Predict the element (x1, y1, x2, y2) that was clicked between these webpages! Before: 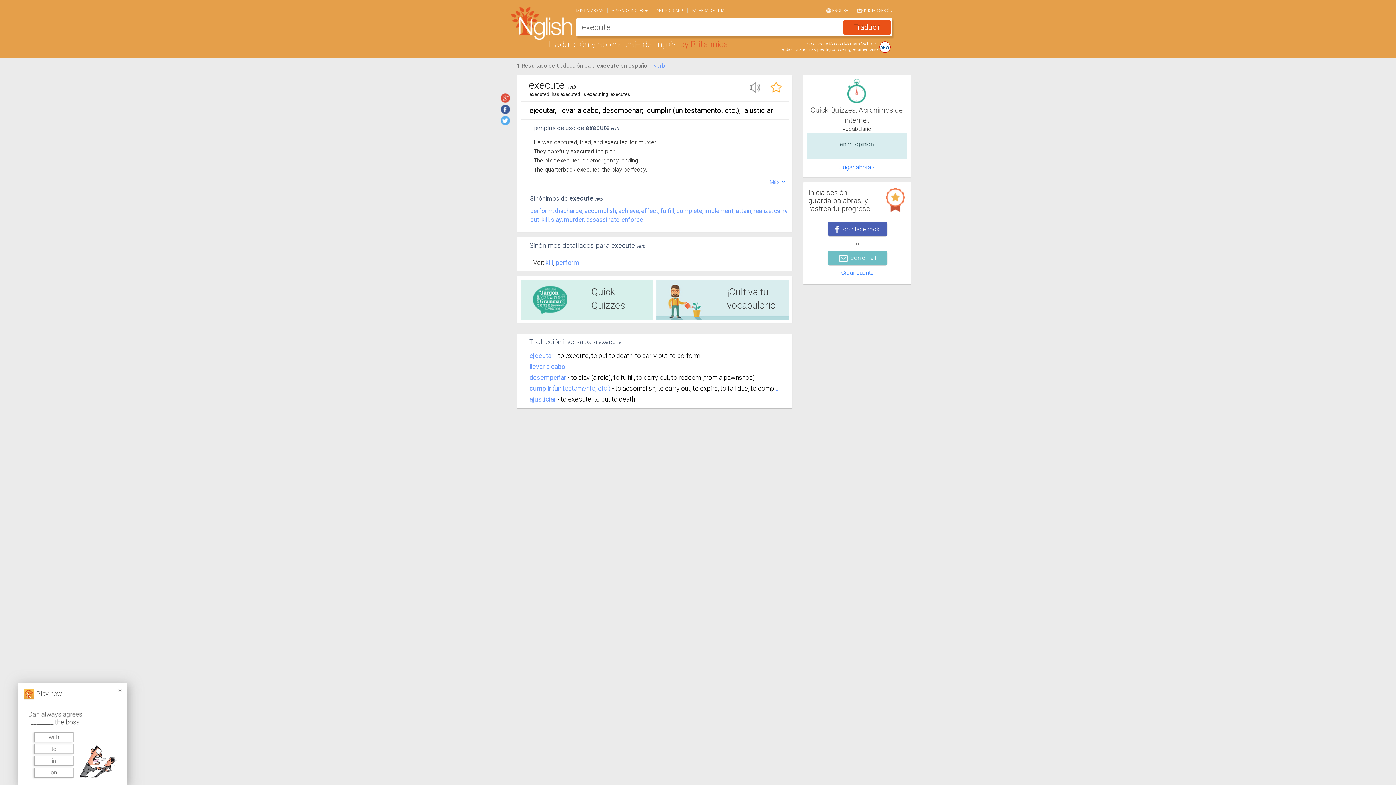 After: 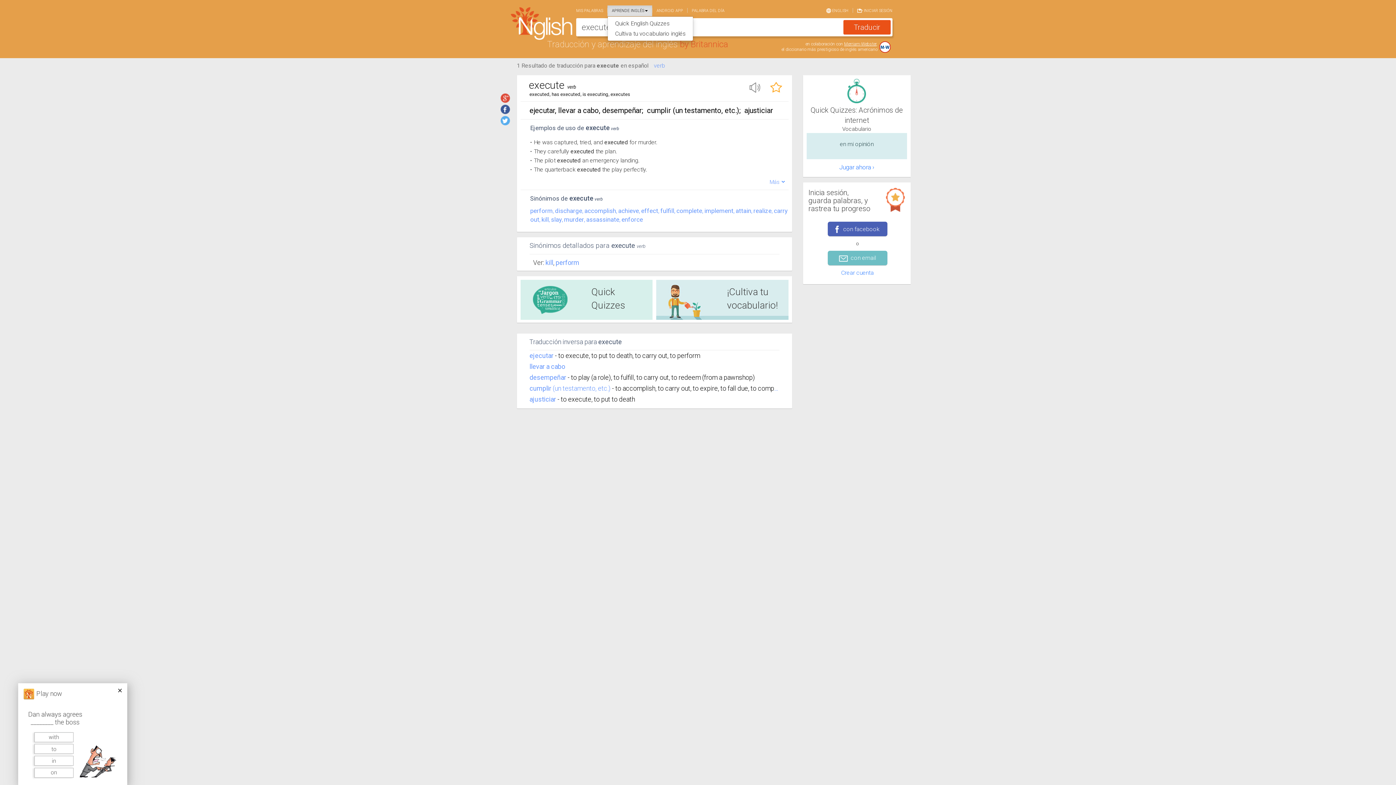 Action: label: APRENDE INGLÉS bbox: (607, 5, 652, 16)